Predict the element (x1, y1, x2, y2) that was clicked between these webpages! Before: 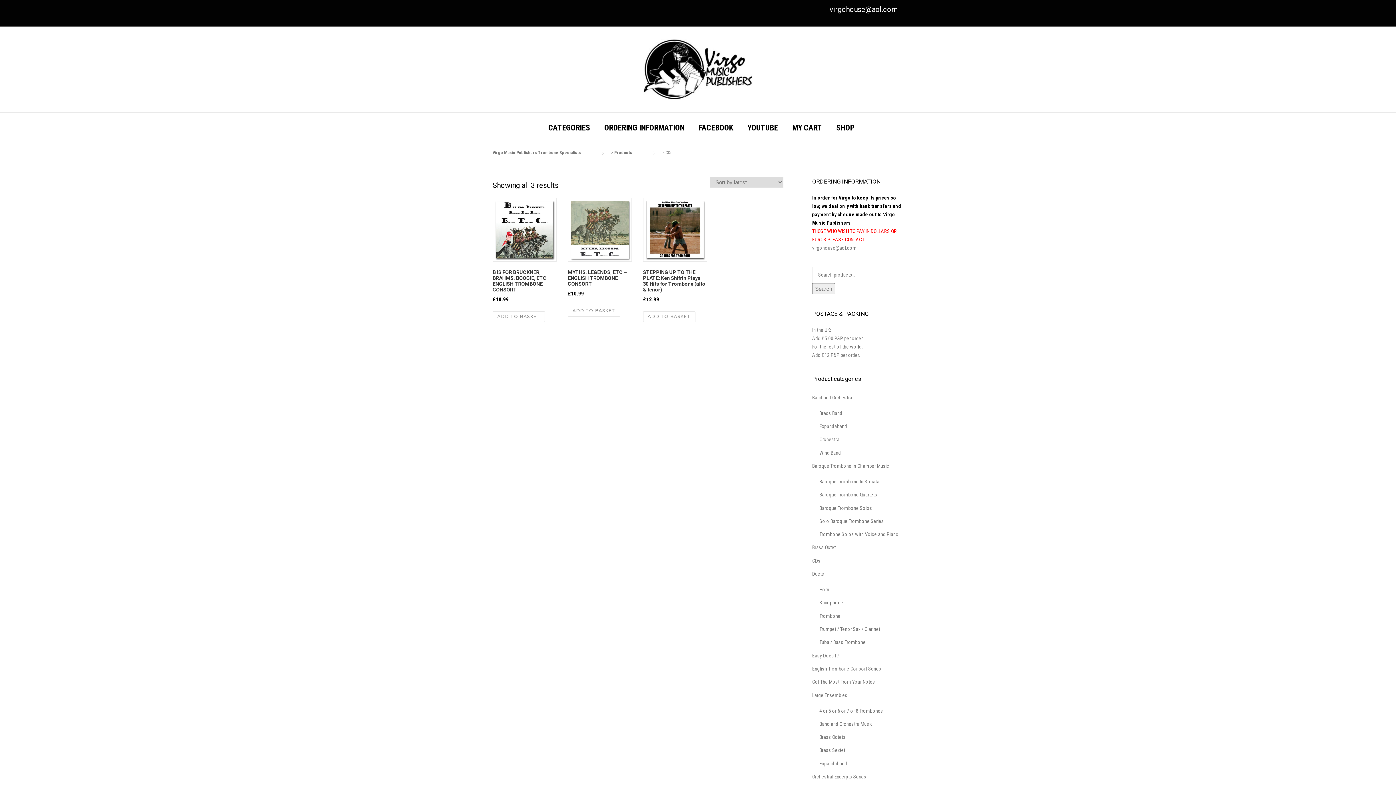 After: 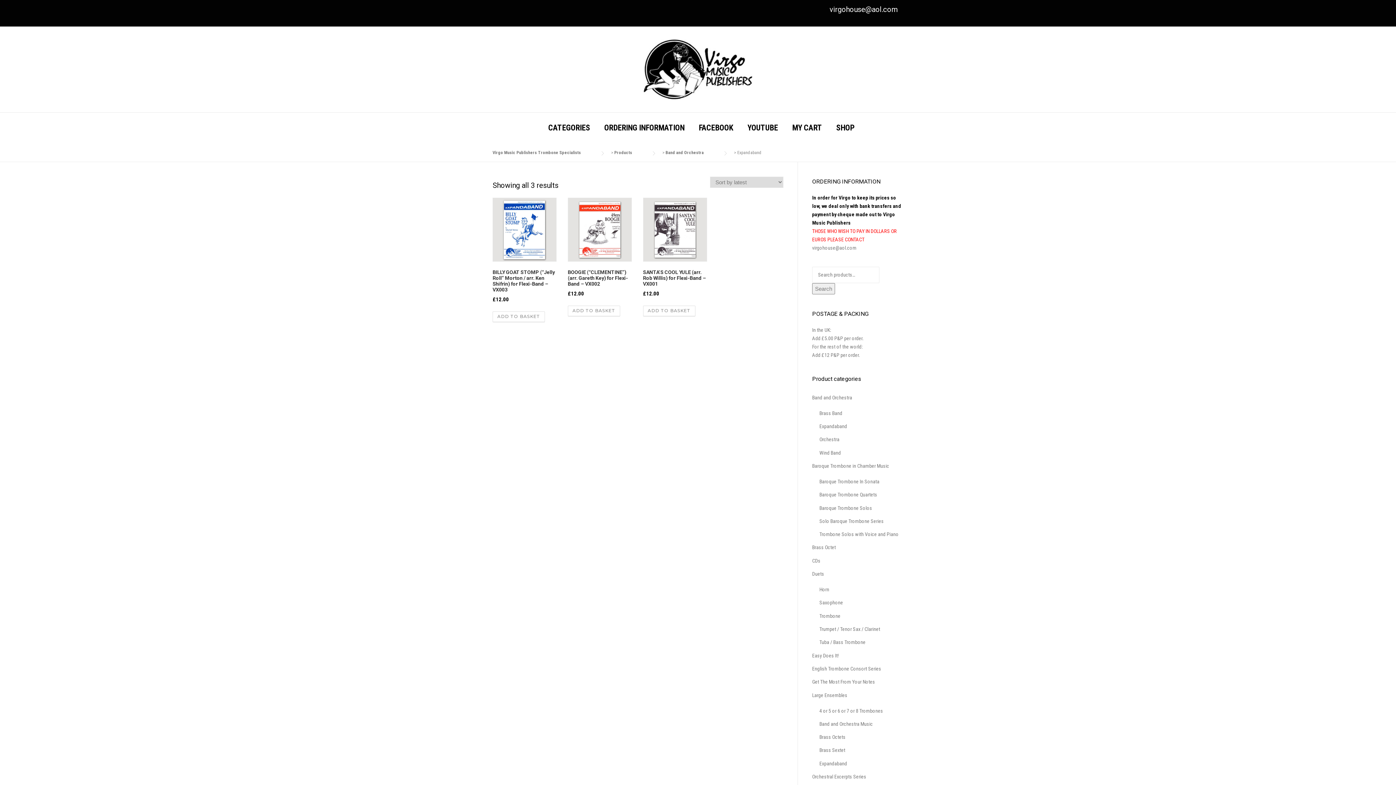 Action: label: Expandaband bbox: (819, 423, 847, 429)